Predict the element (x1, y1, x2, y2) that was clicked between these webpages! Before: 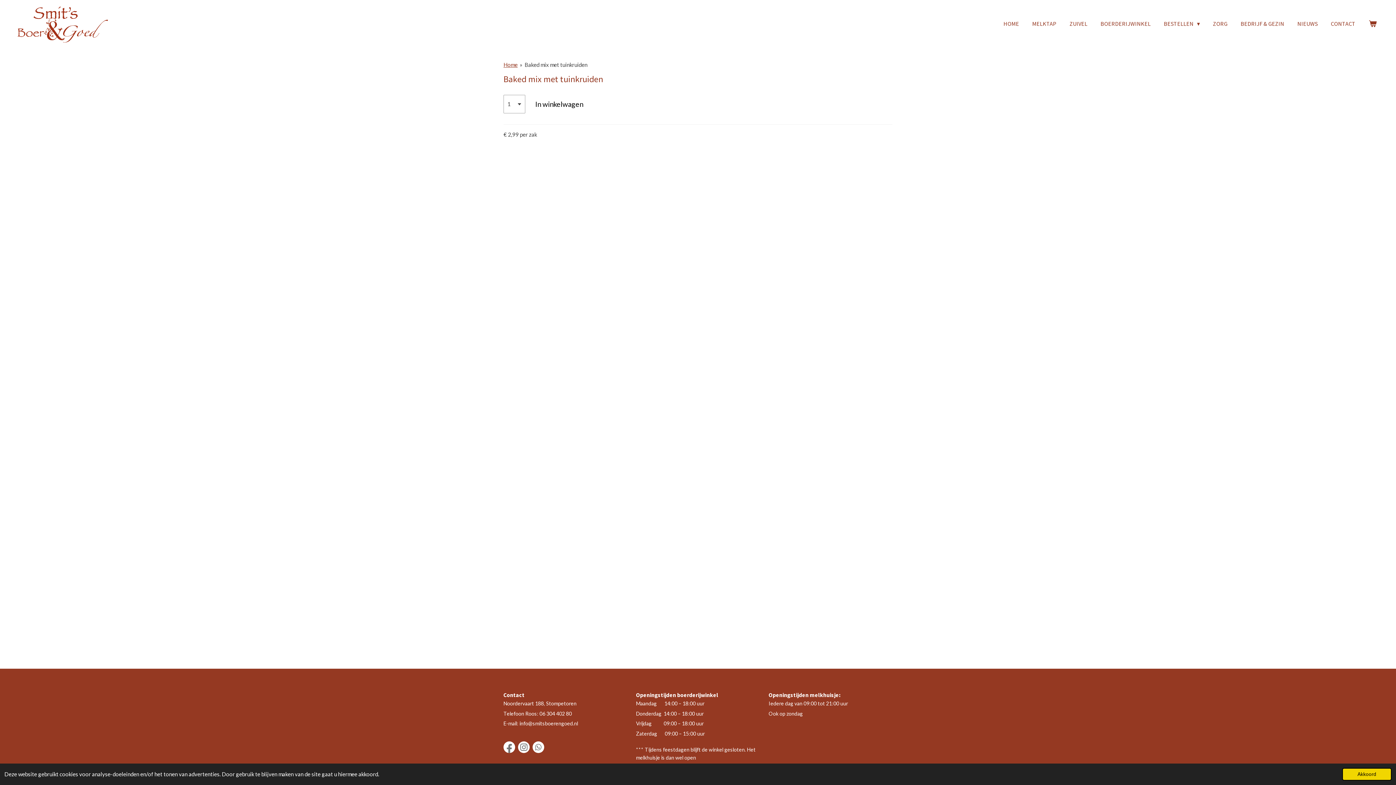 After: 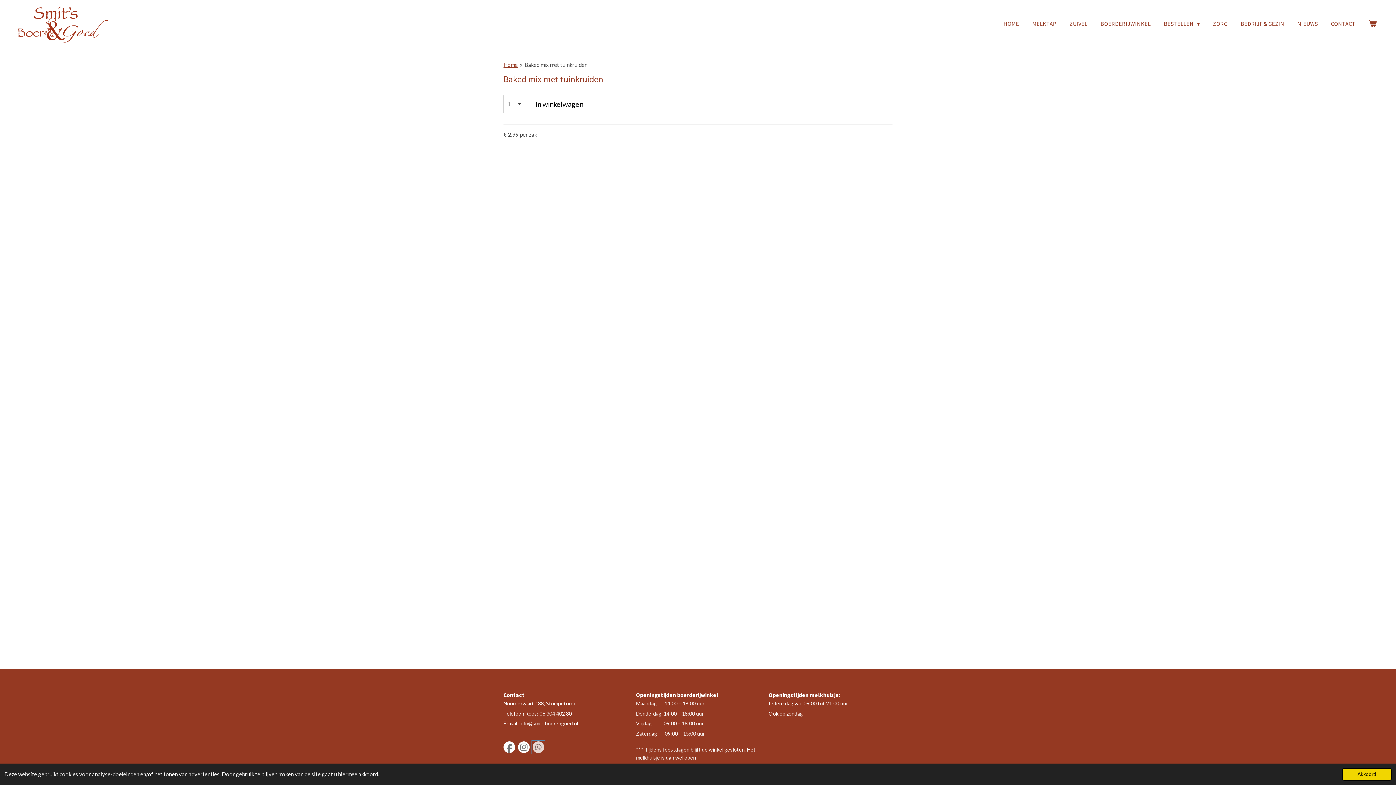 Action: bbox: (532, 741, 544, 753)